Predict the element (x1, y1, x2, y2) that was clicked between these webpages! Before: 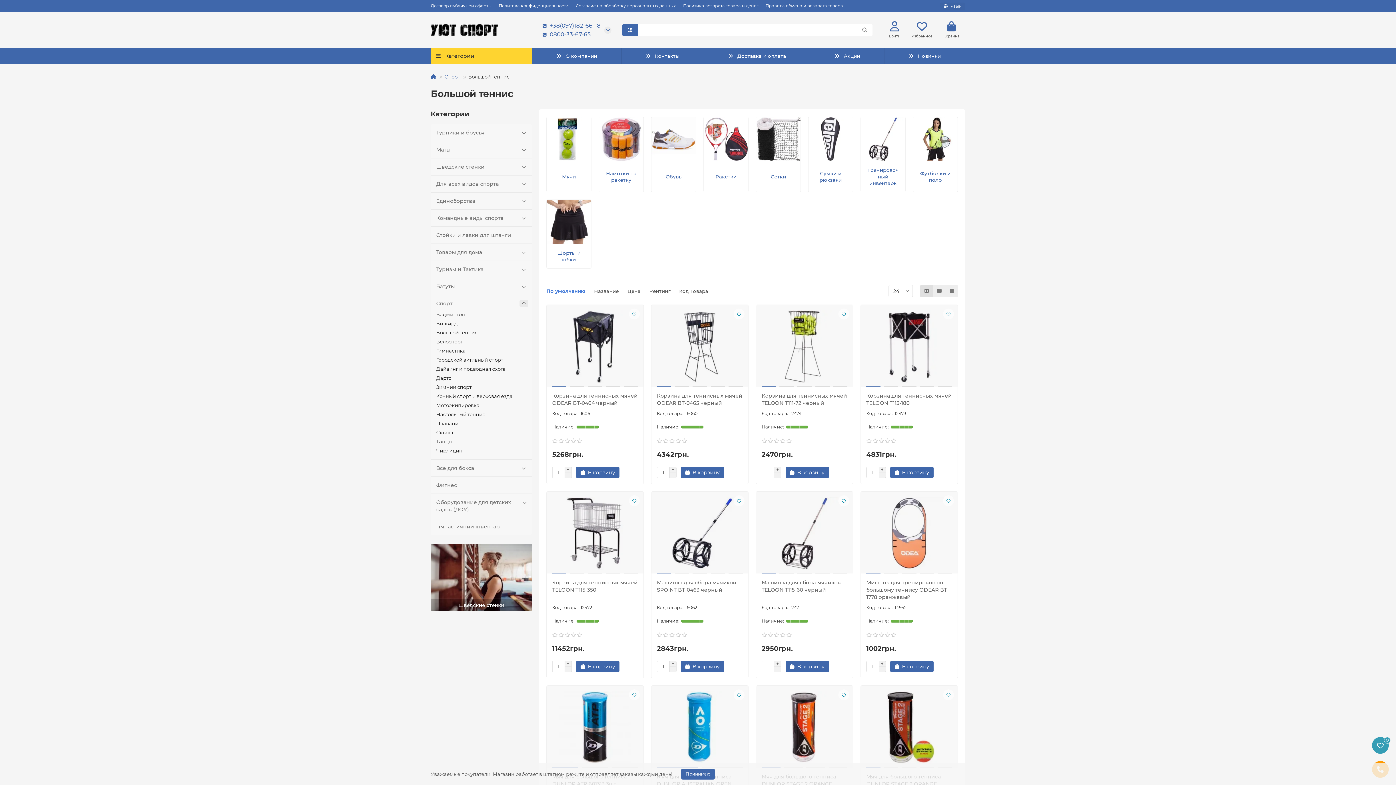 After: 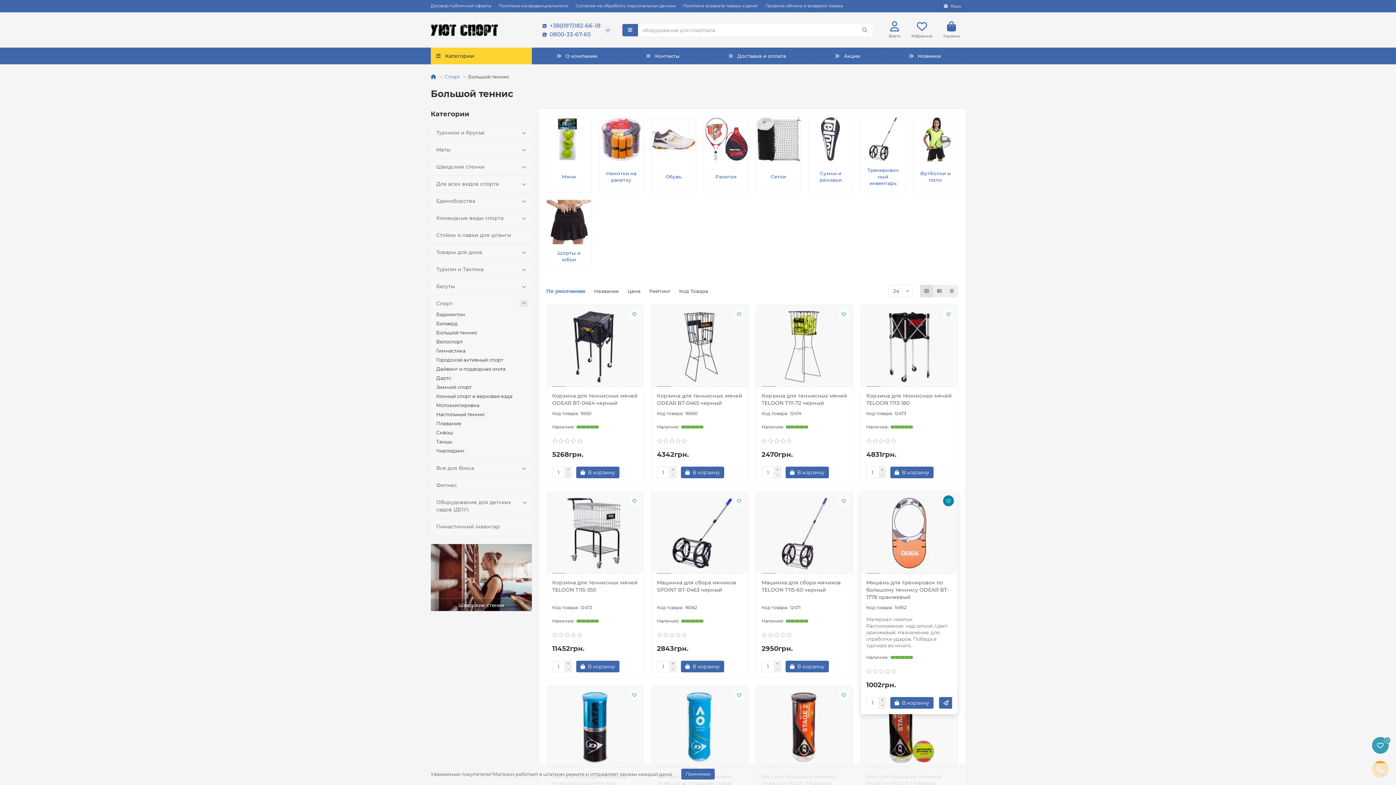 Action: bbox: (943, 495, 954, 506)